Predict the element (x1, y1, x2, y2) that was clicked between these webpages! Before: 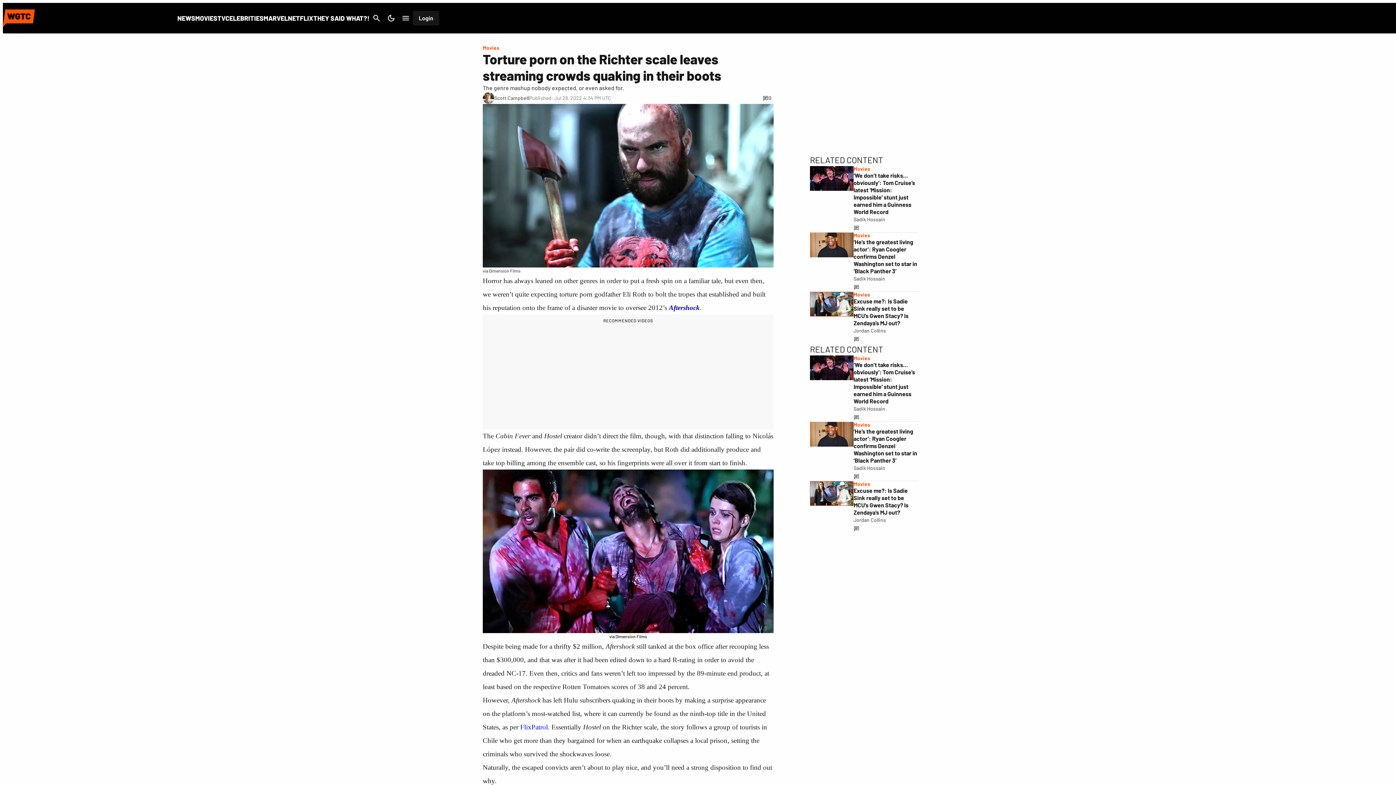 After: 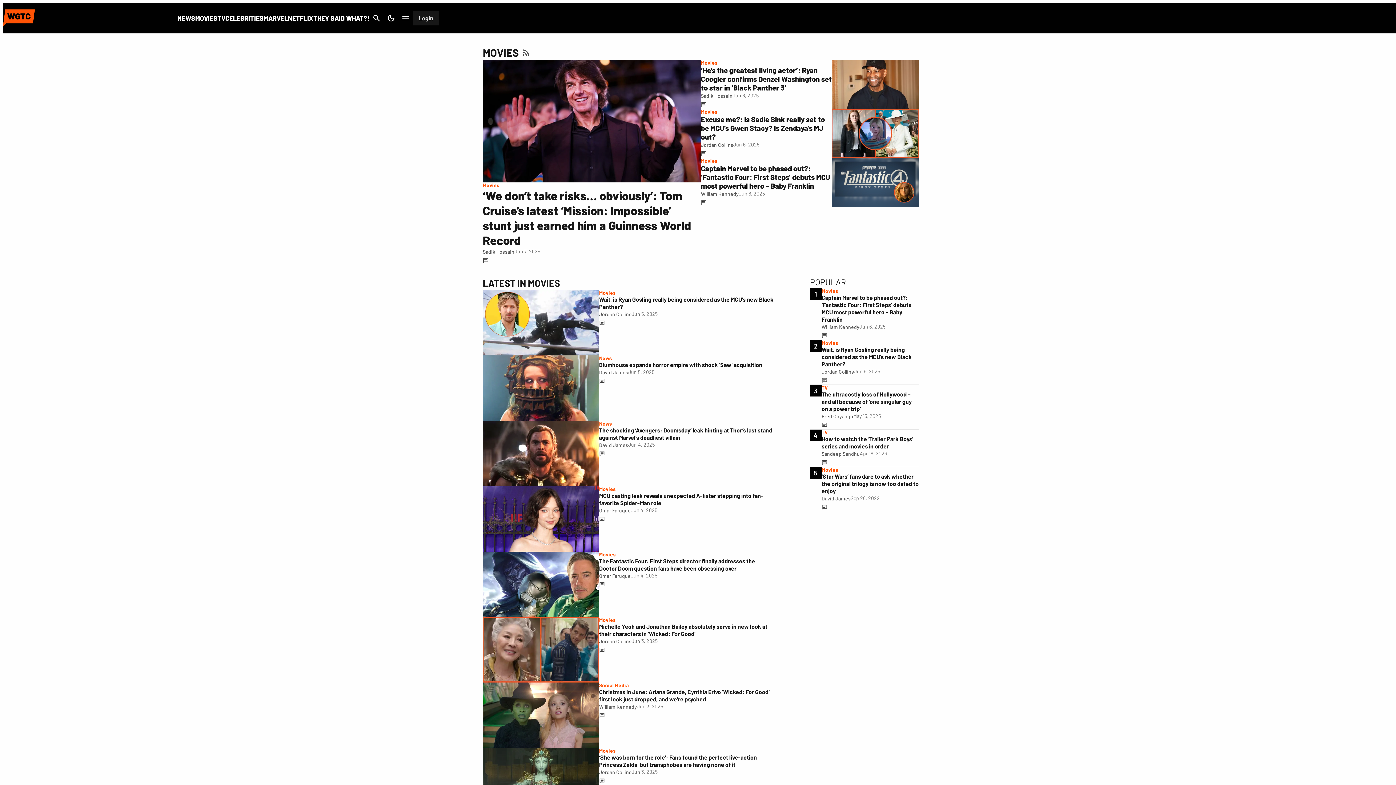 Action: label: Movies bbox: (853, 291, 870, 297)